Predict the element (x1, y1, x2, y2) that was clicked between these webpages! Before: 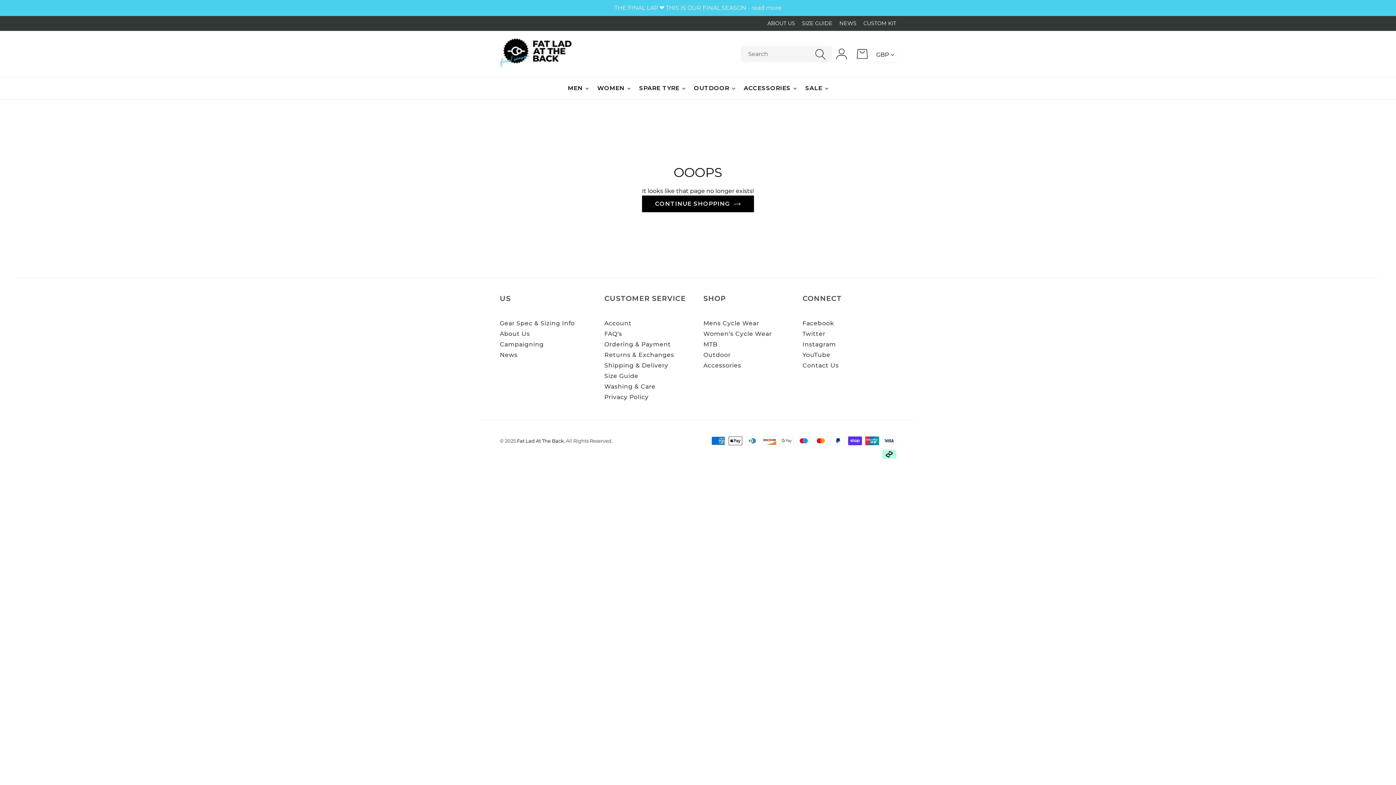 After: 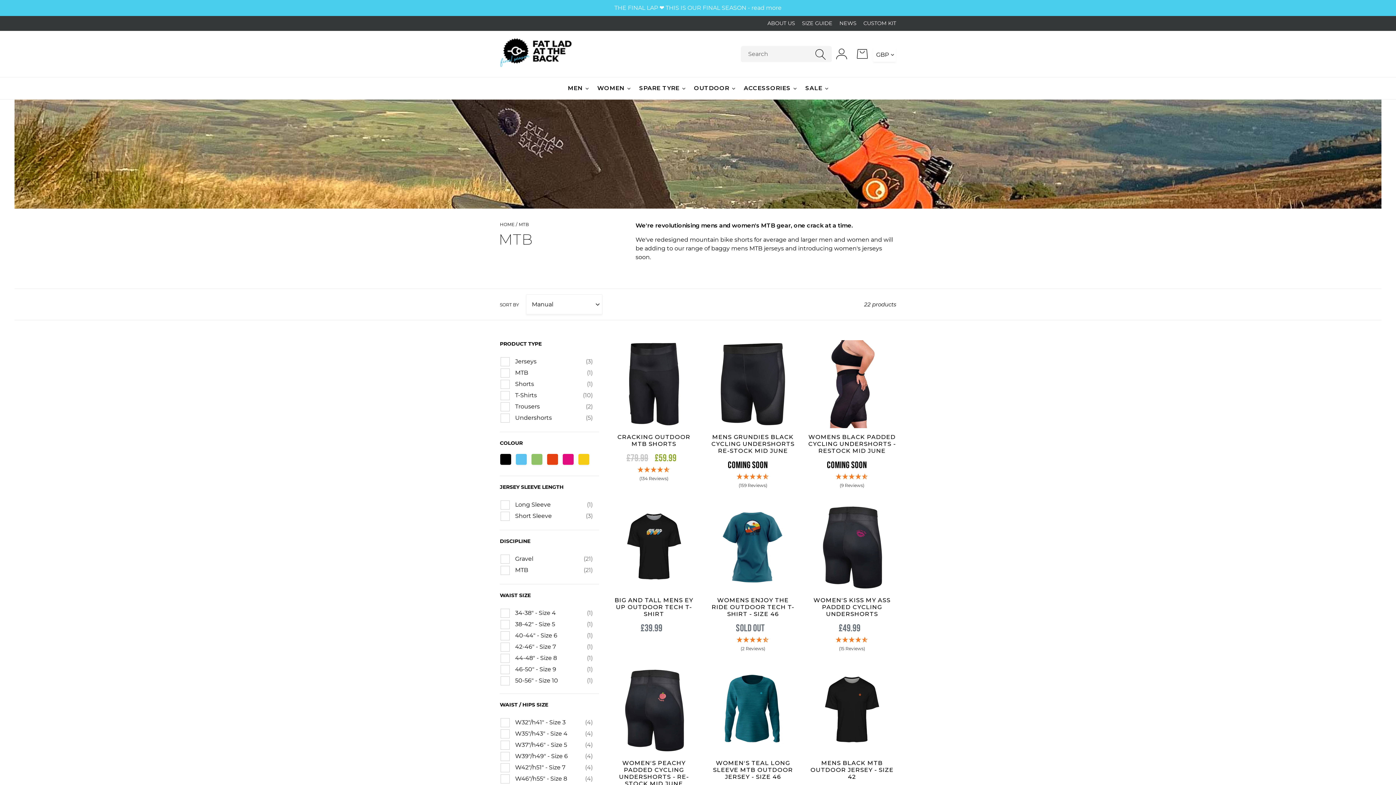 Action: label: MTB bbox: (703, 340, 717, 347)